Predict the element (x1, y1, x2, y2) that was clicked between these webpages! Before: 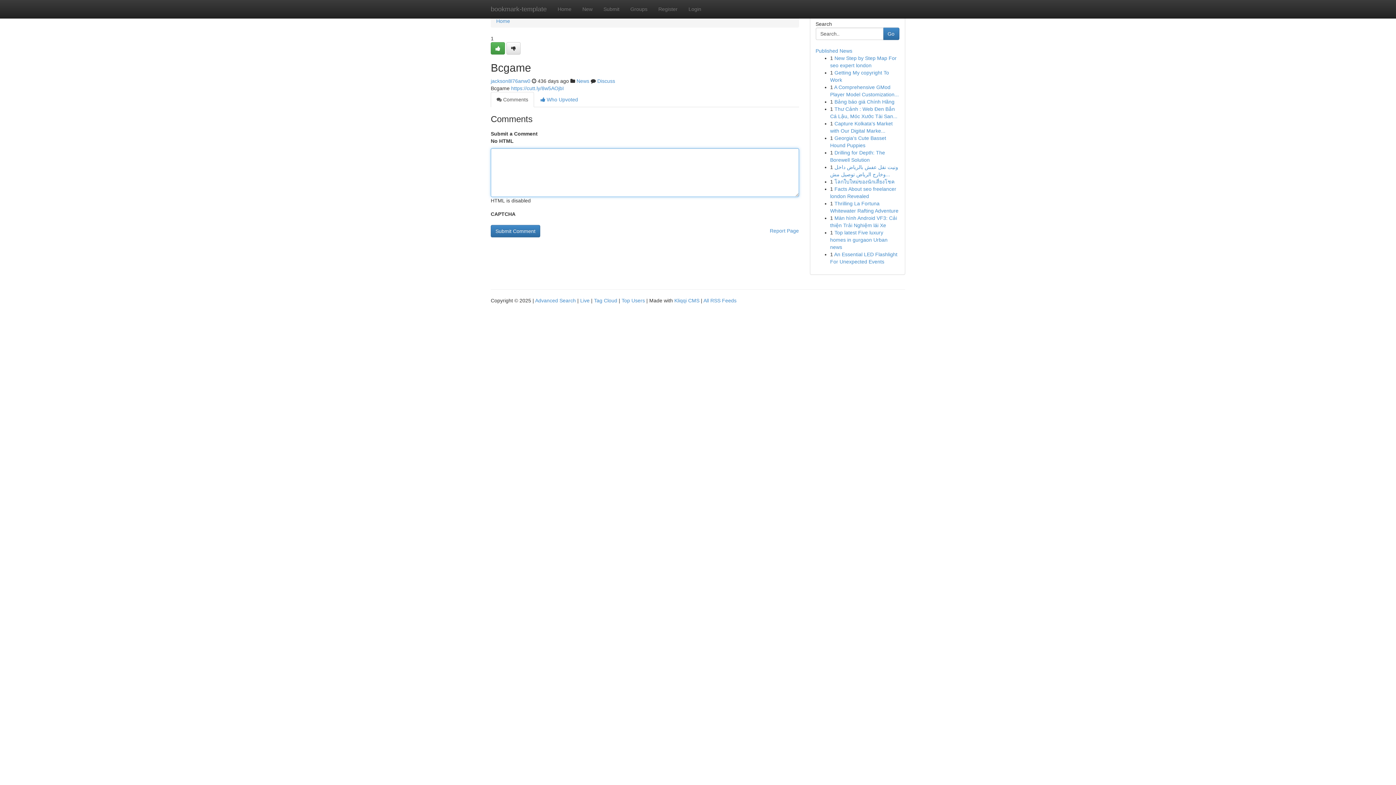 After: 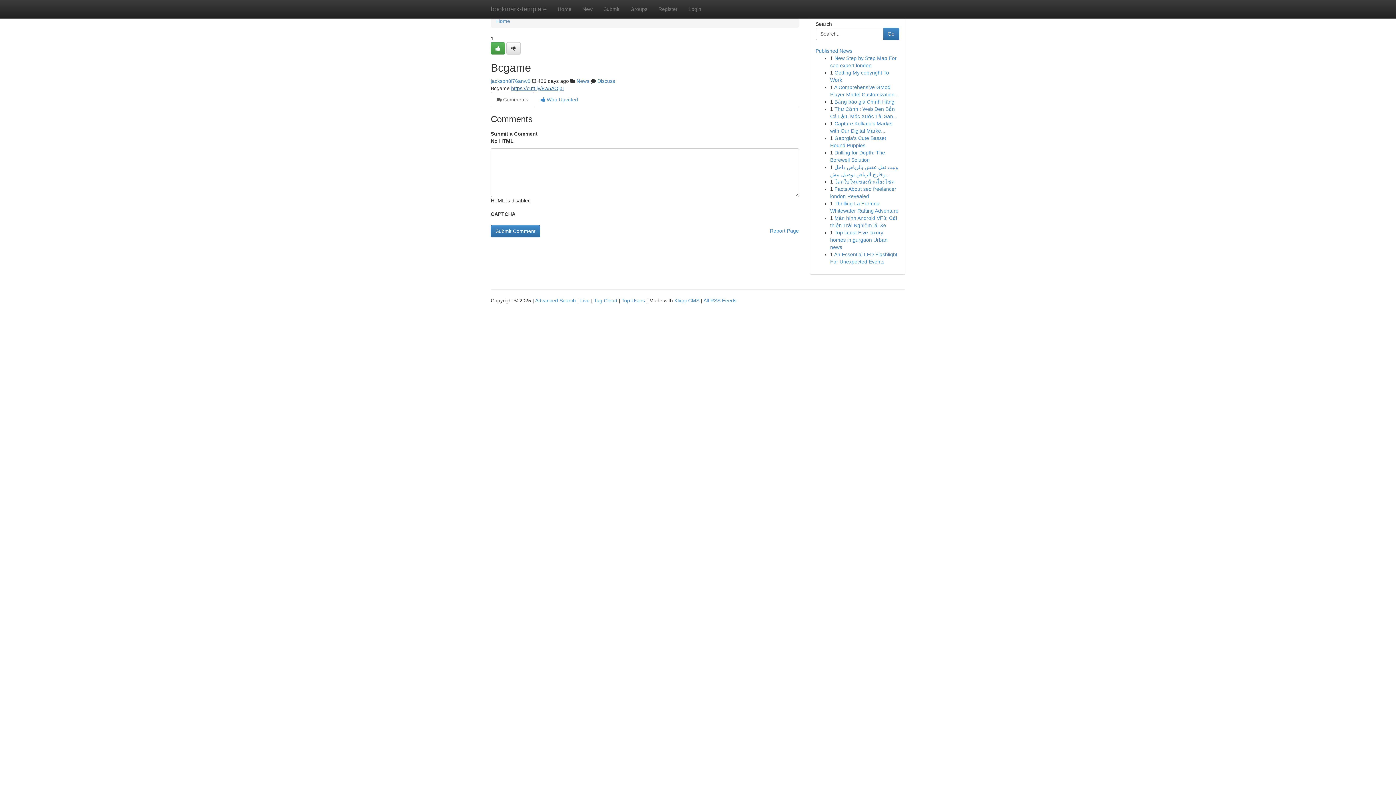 Action: label: https://cutt.ly/8w5AOjbI bbox: (511, 85, 564, 91)